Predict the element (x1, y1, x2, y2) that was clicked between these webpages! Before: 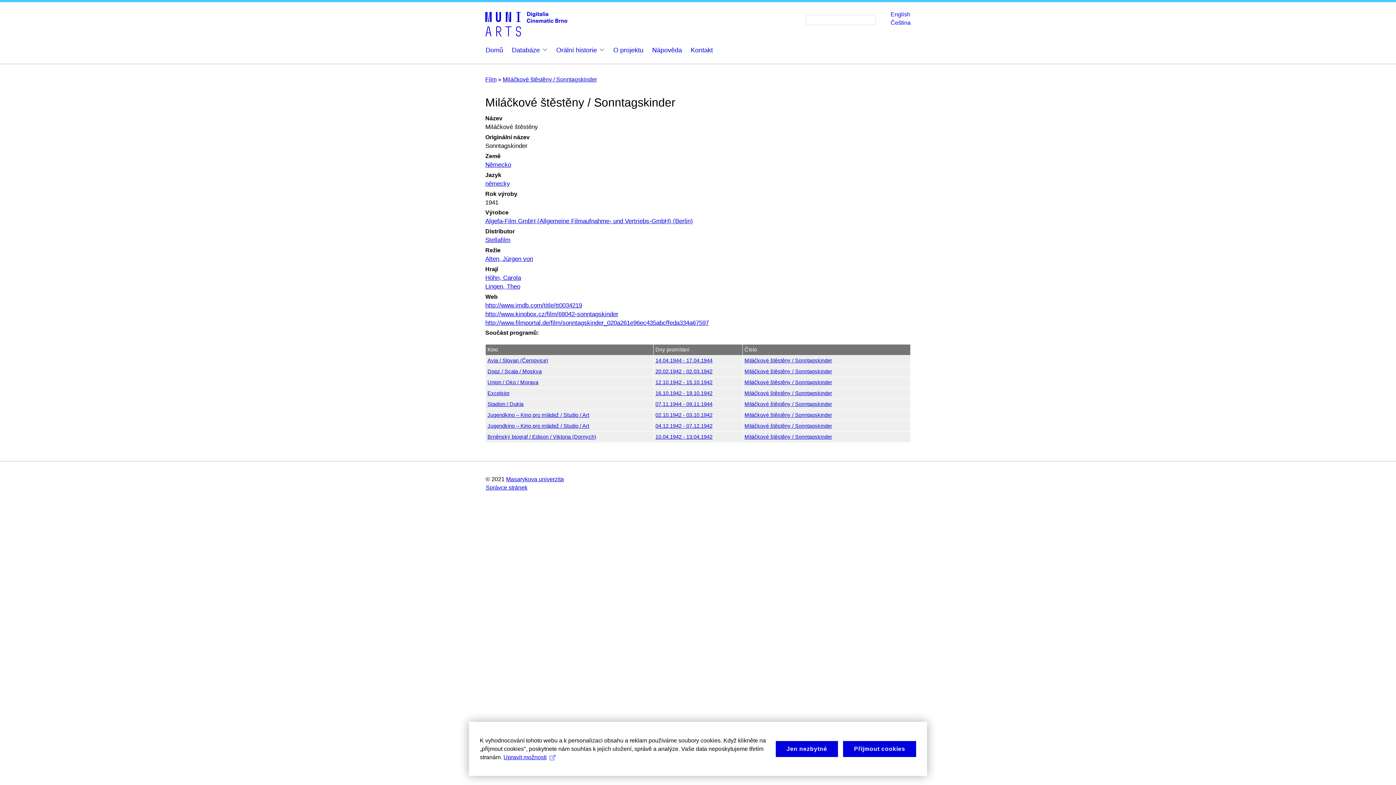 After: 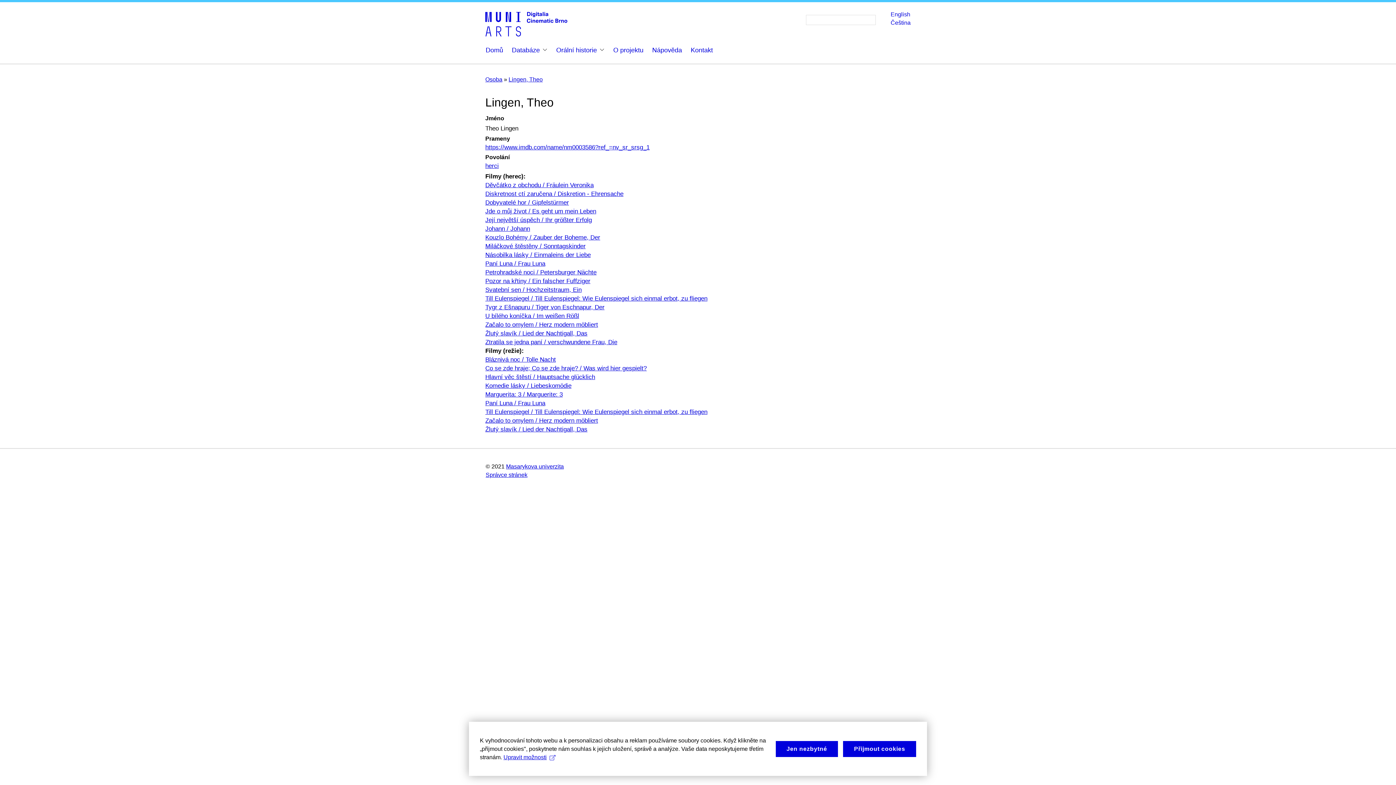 Action: bbox: (485, 282, 520, 290) label: Lingen, Theo